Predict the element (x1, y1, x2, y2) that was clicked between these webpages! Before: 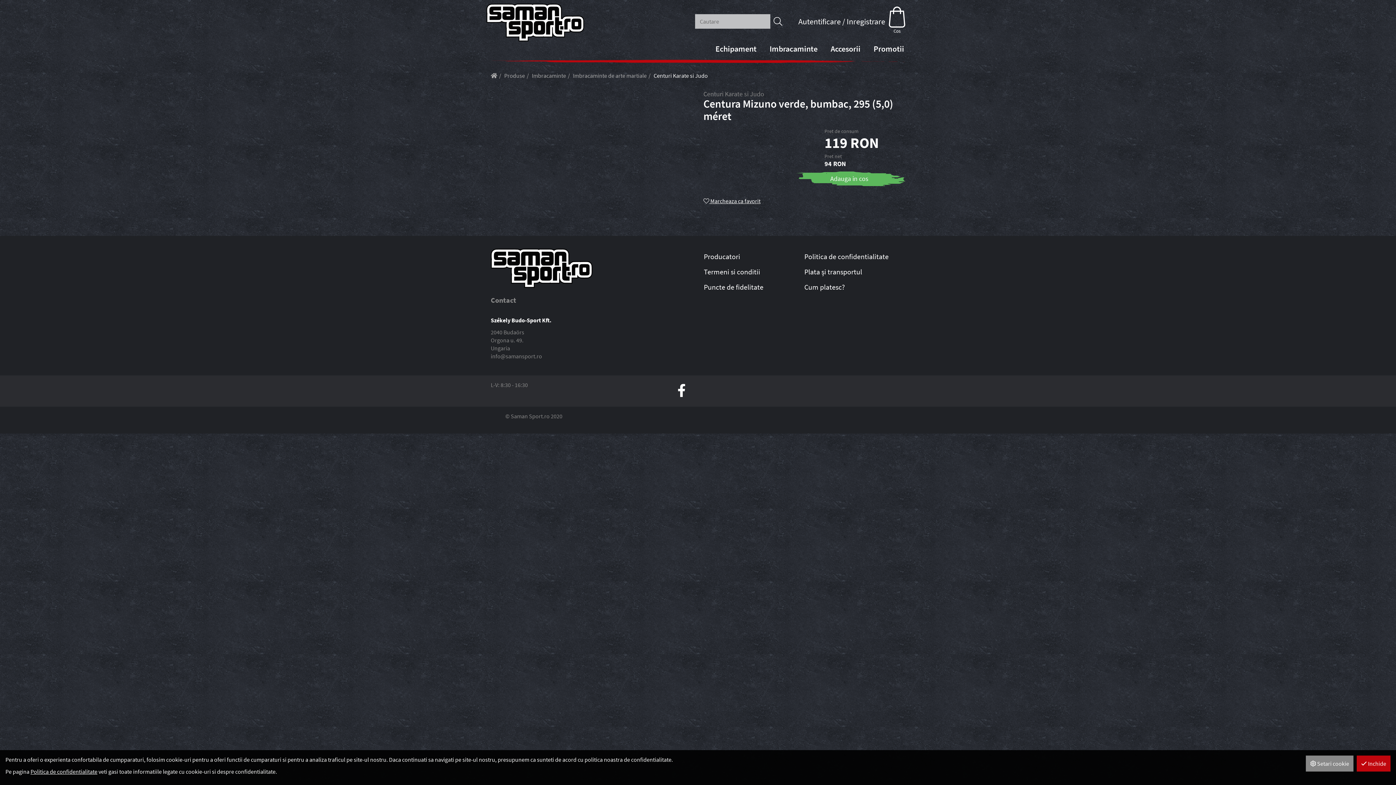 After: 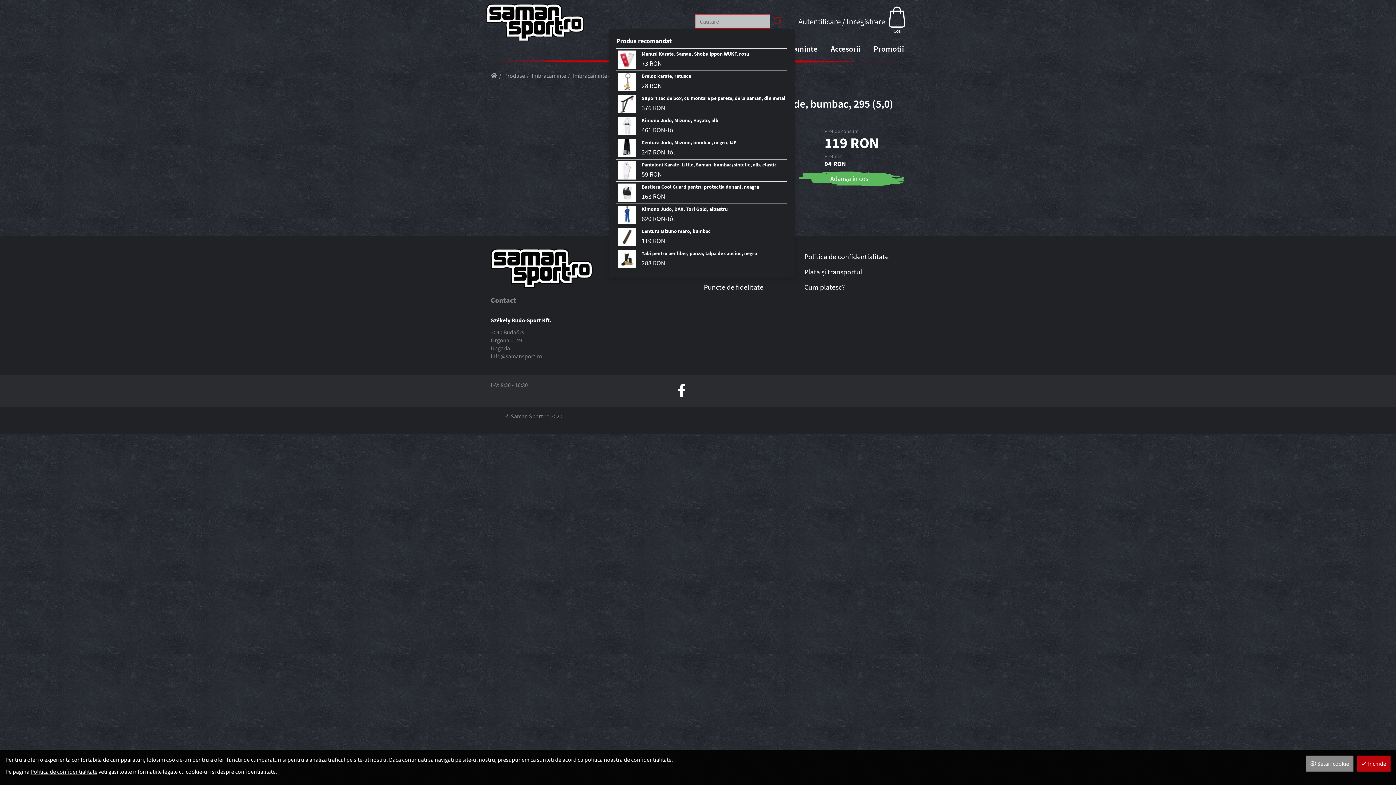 Action: bbox: (770, 14, 786, 28)